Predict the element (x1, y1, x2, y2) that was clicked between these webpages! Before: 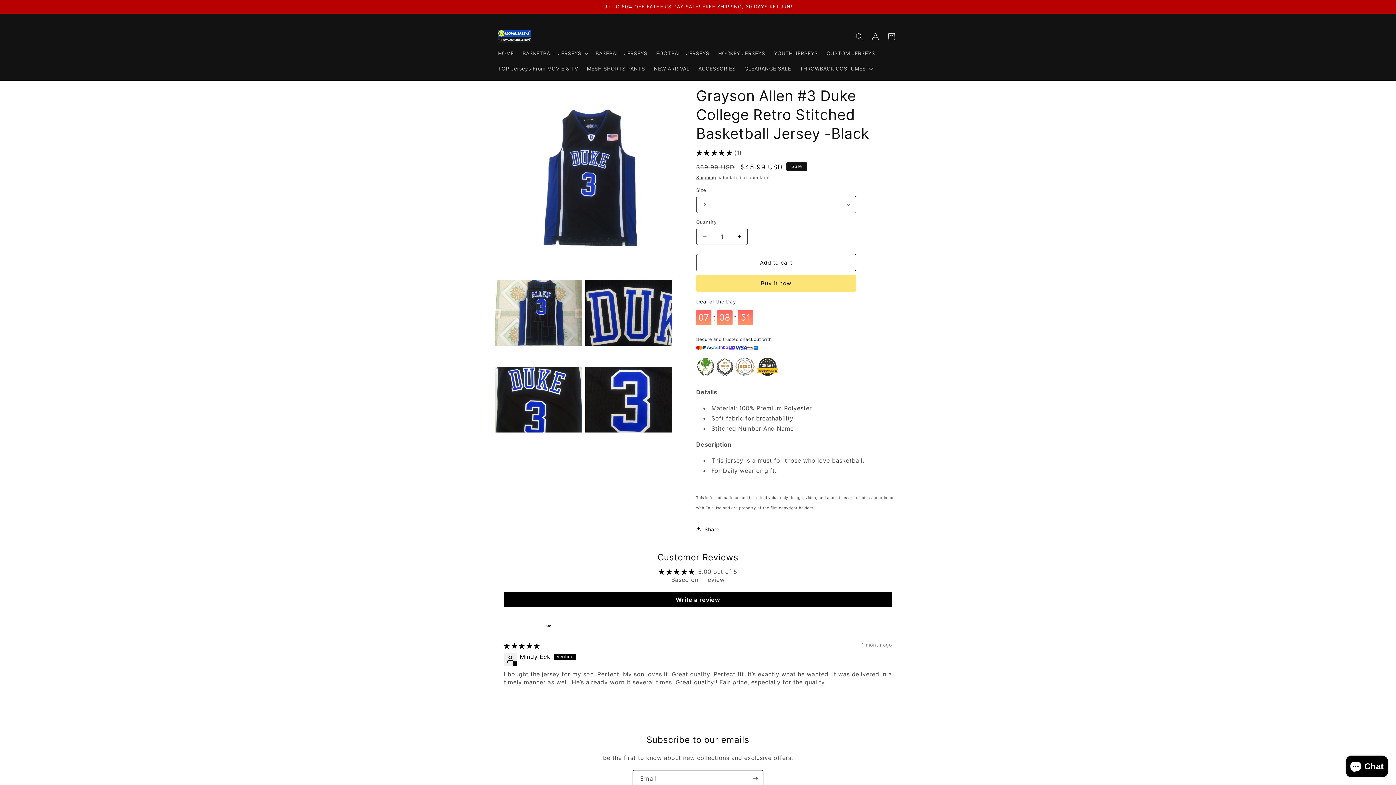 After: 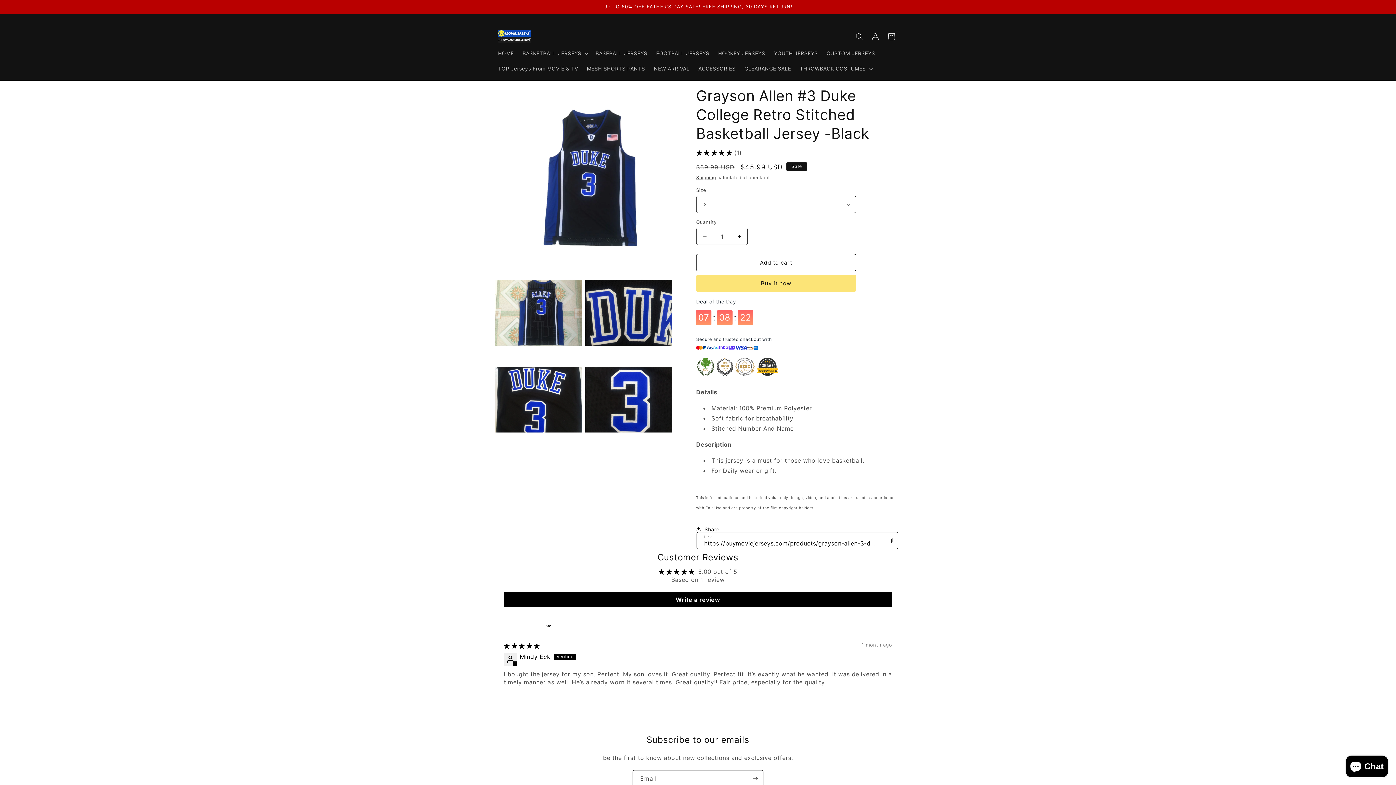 Action: bbox: (696, 521, 719, 537) label: Share